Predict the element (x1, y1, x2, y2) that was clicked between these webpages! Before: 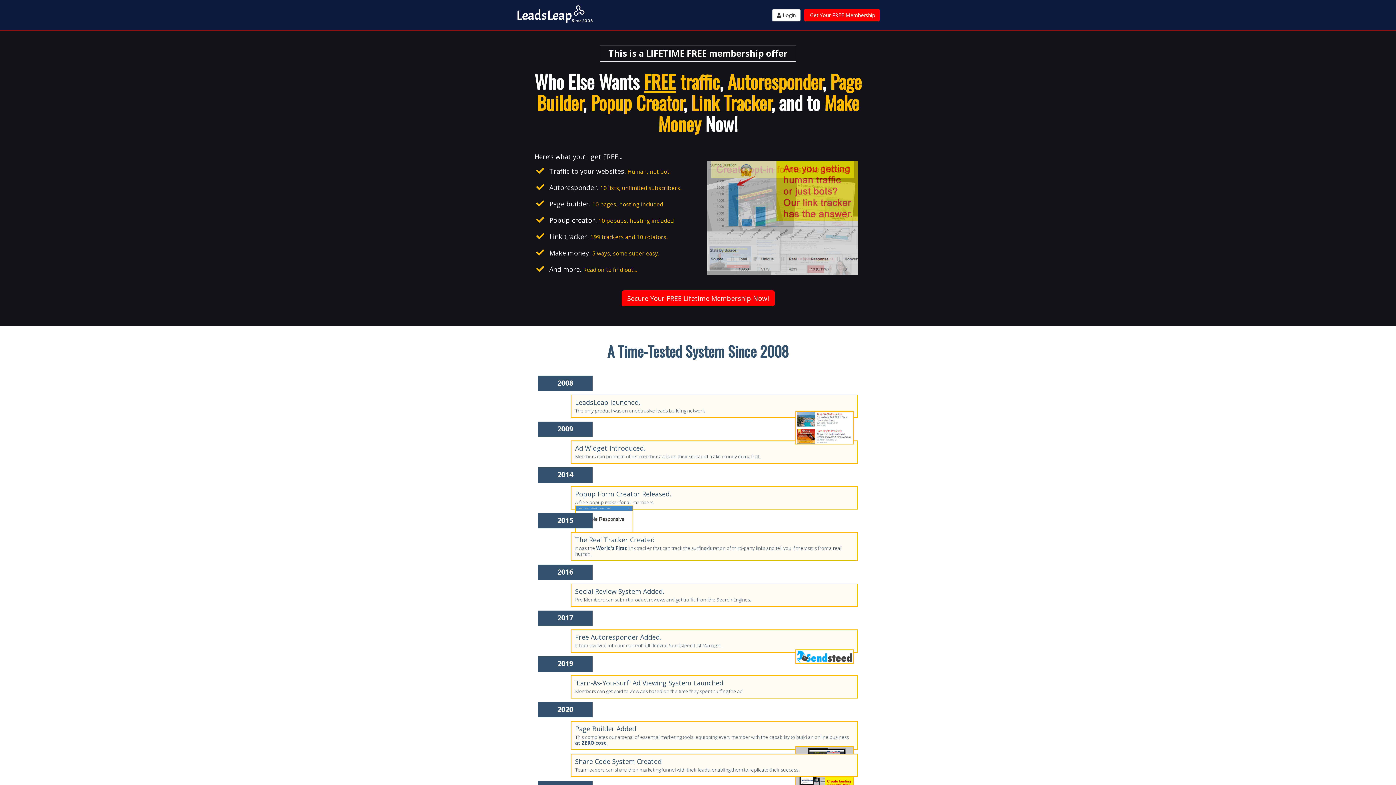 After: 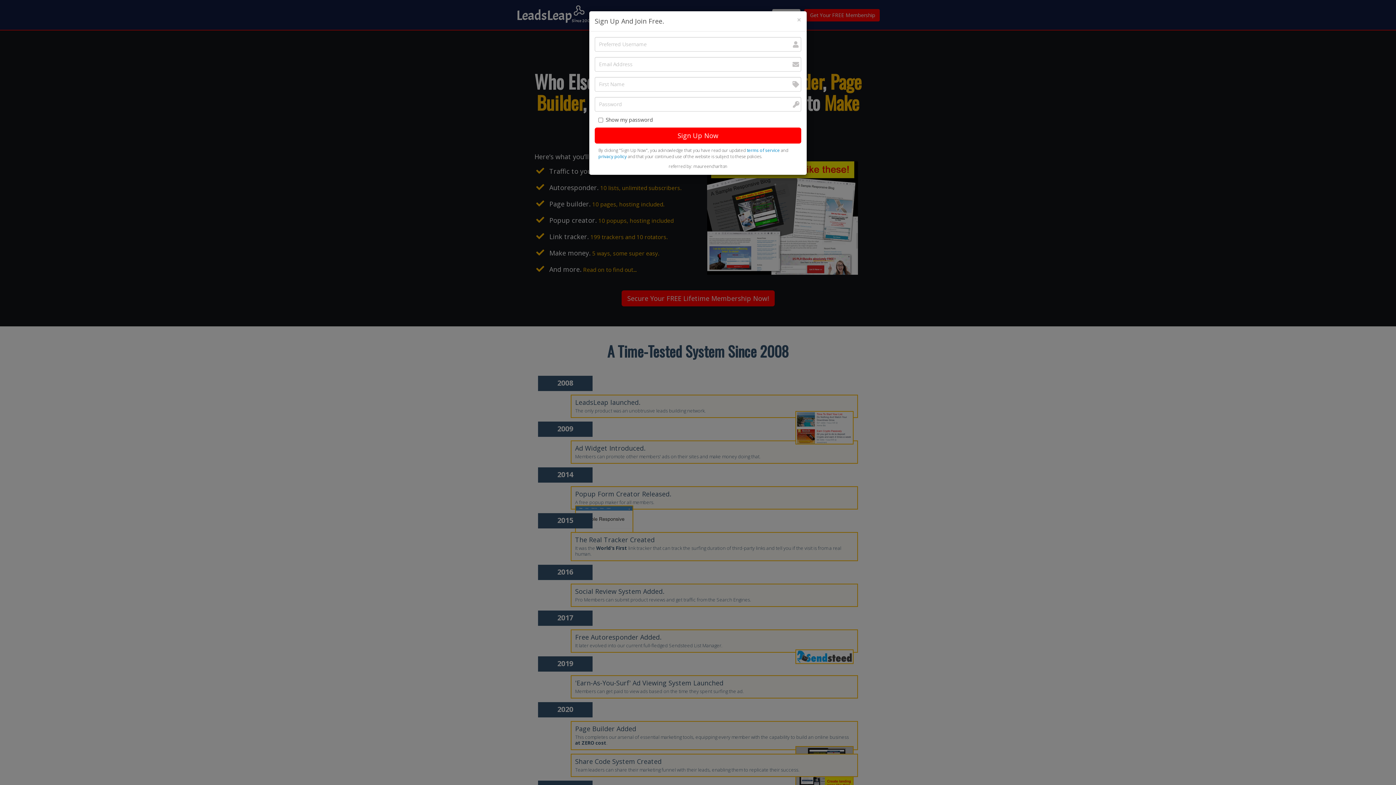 Action: bbox: (621, 290, 774, 306) label: Secure Your FREE Lifetime Membership Now!